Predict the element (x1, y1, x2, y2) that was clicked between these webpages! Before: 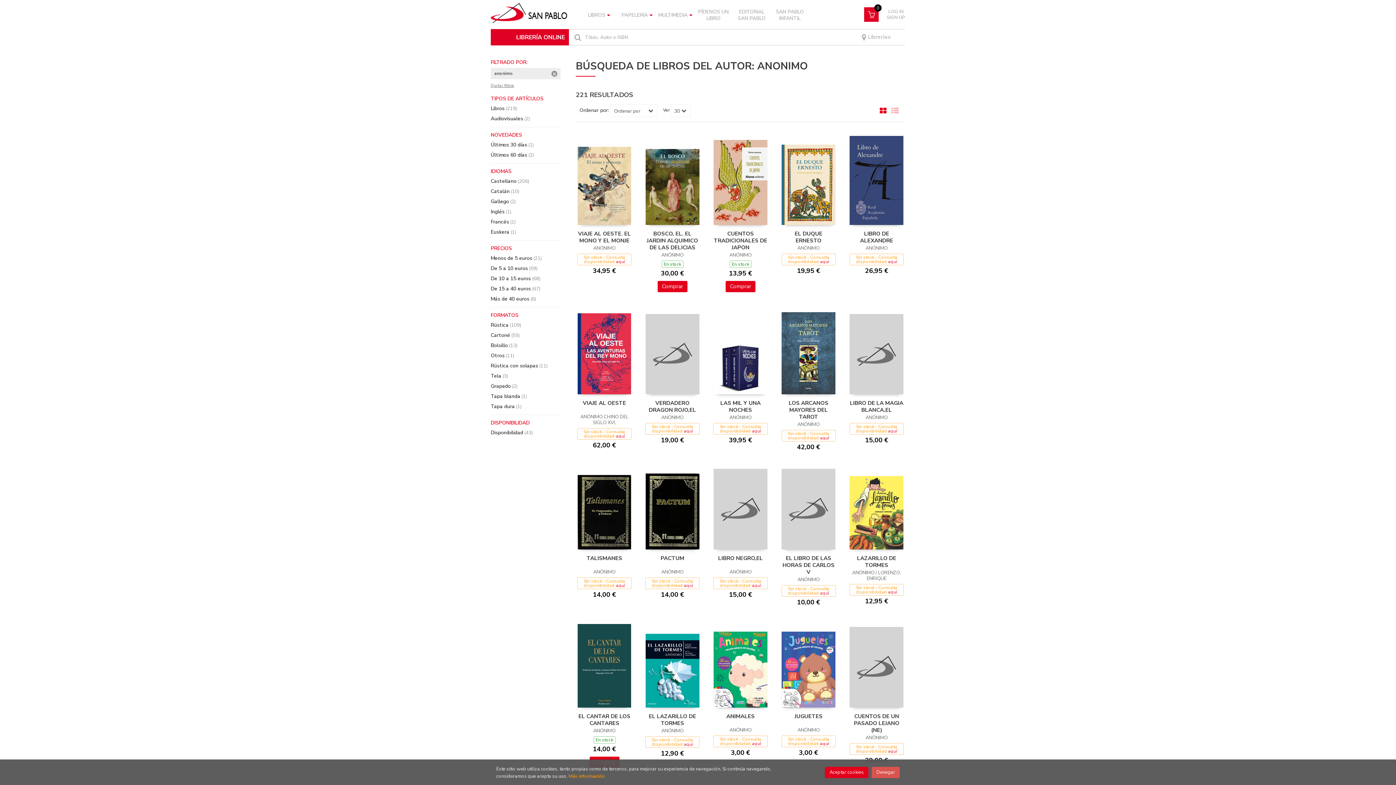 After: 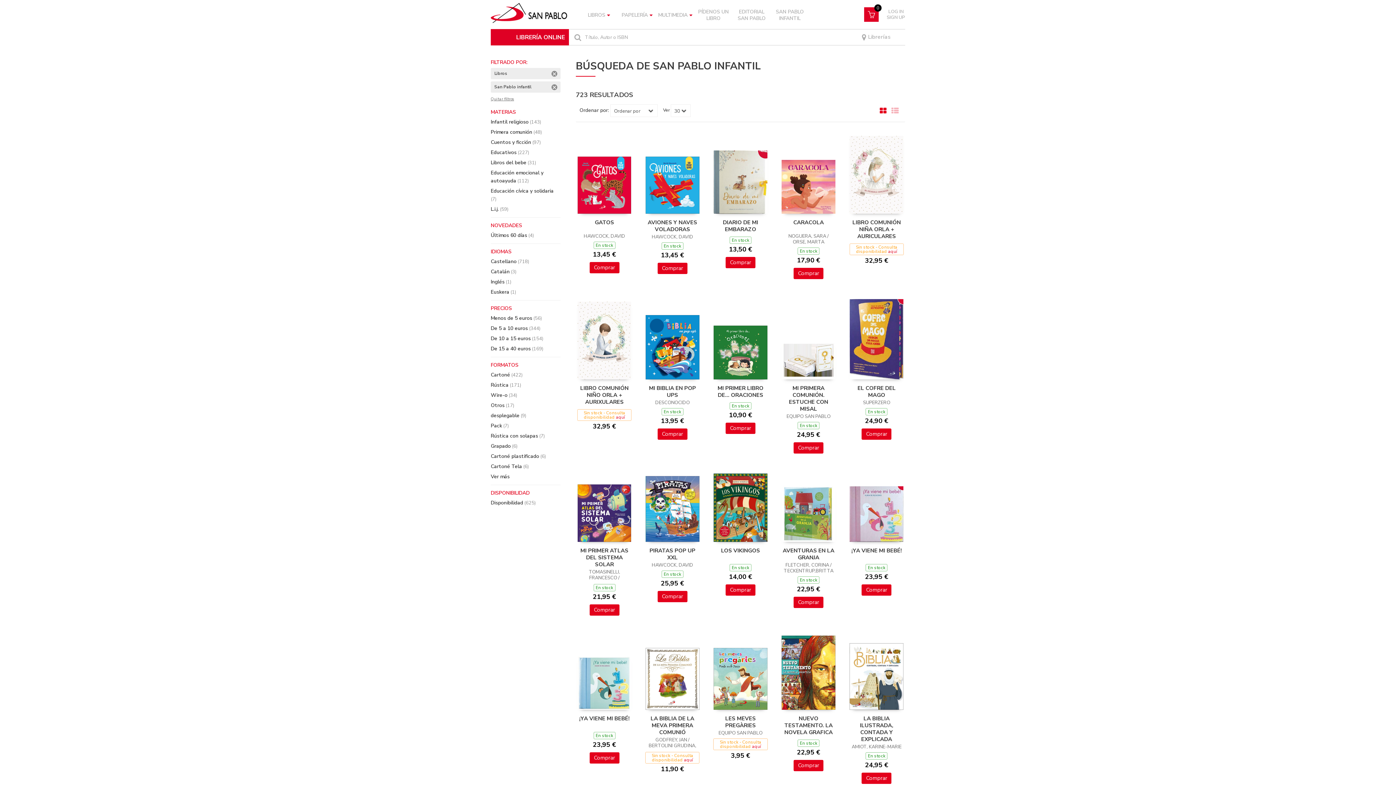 Action: label: SAN PABLO INFANTIL bbox: (770, 0, 809, 29)